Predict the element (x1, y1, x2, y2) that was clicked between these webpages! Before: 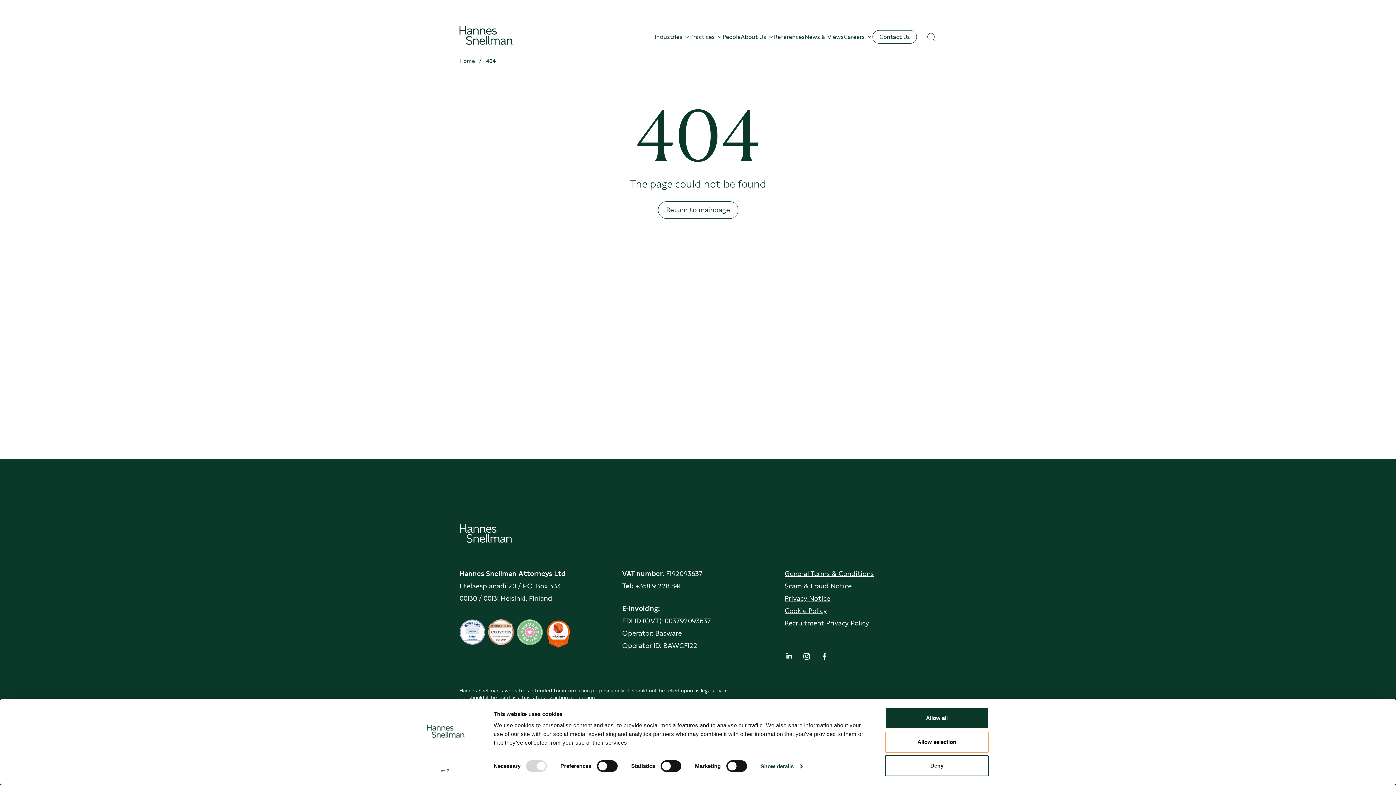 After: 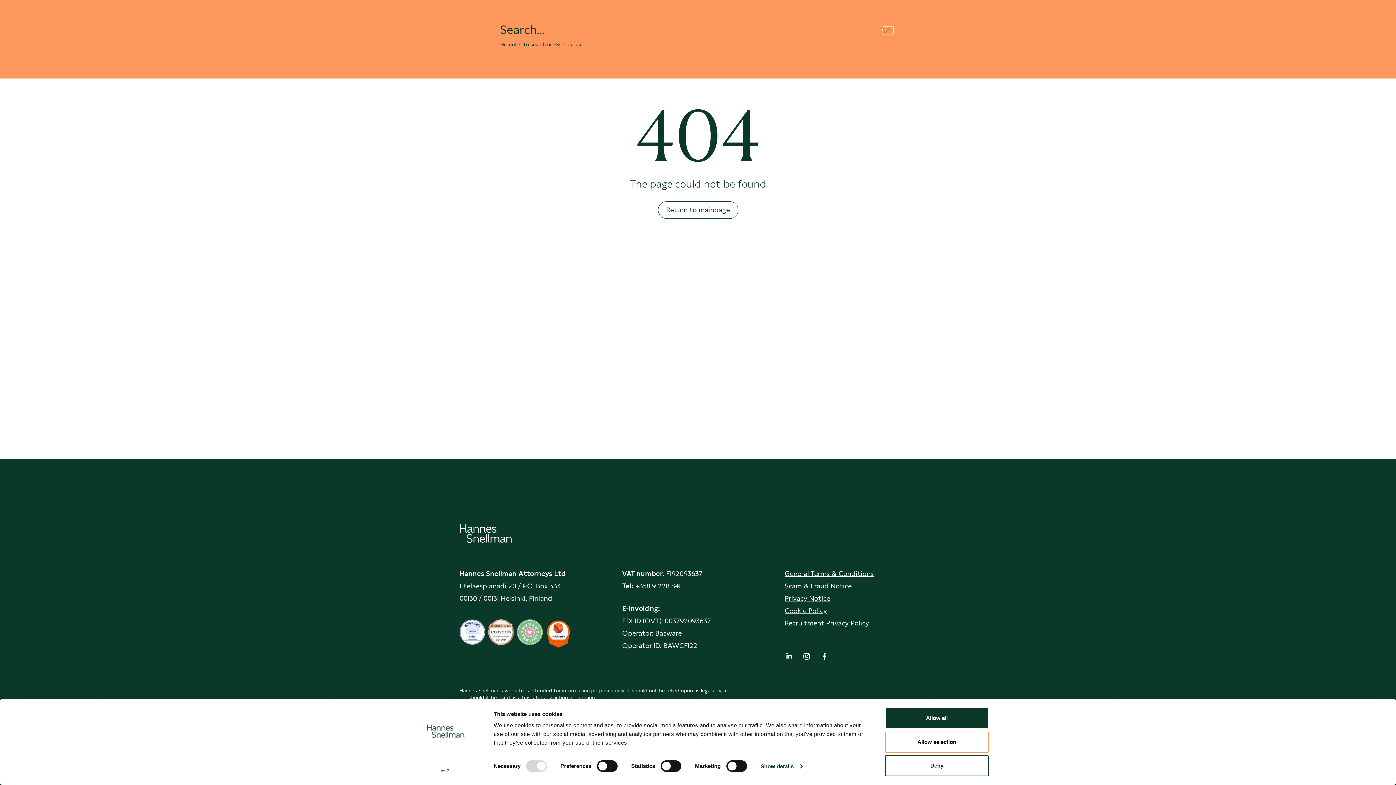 Action: label: Open search bbox: (925, 31, 936, 42)